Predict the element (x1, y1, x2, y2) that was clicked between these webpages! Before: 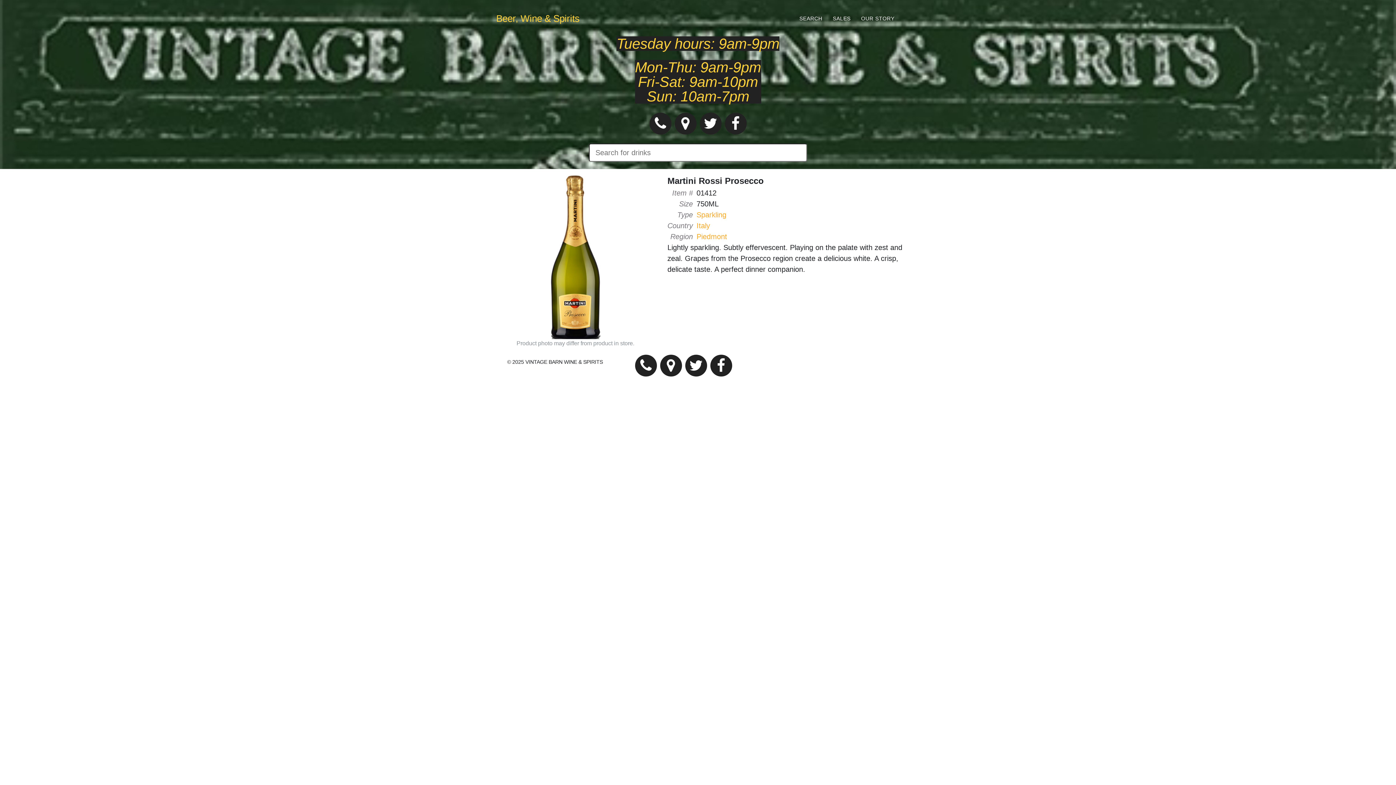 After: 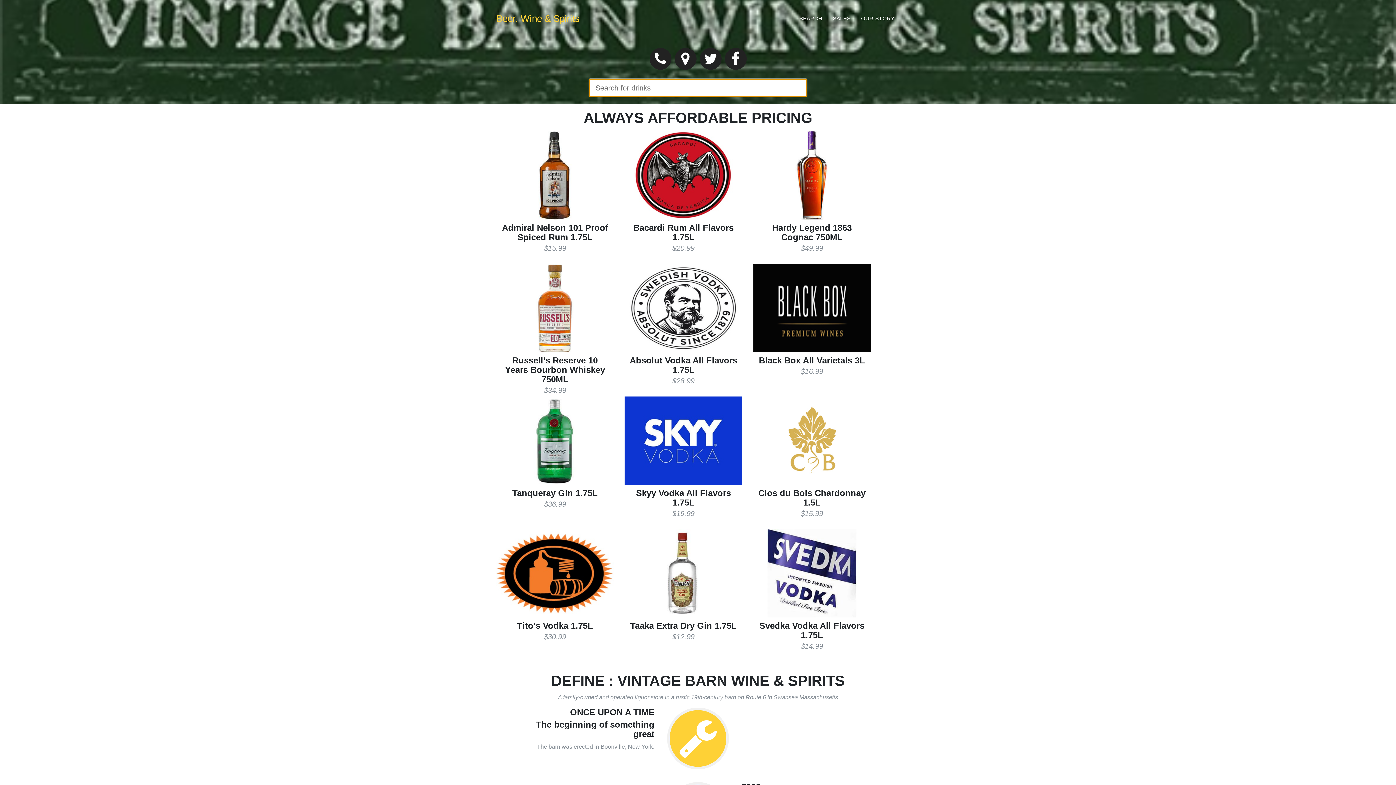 Action: label: Beer, Wine & Spirits bbox: (496, 9, 579, 27)